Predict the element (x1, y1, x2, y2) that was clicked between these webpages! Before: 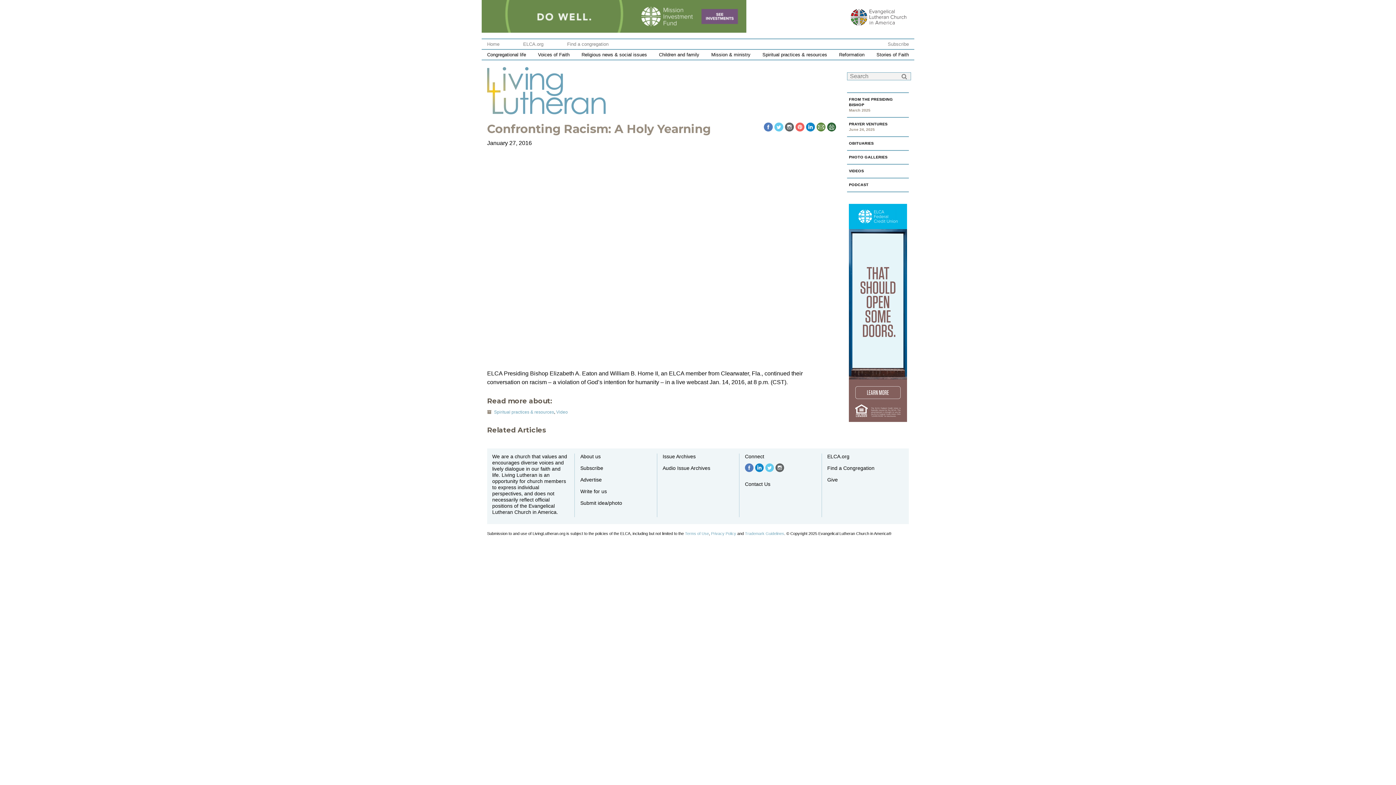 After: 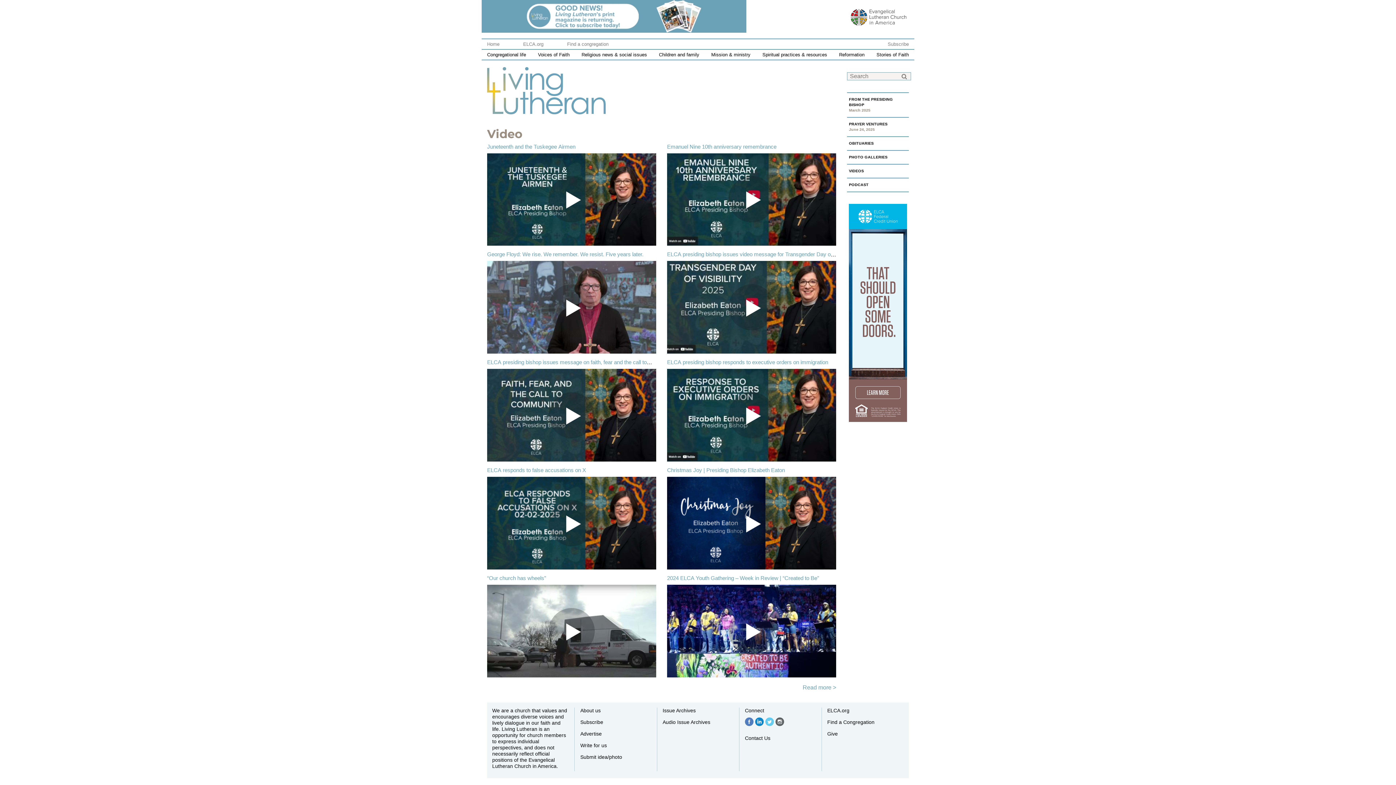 Action: label: VIDEOS bbox: (847, 166, 909, 175)